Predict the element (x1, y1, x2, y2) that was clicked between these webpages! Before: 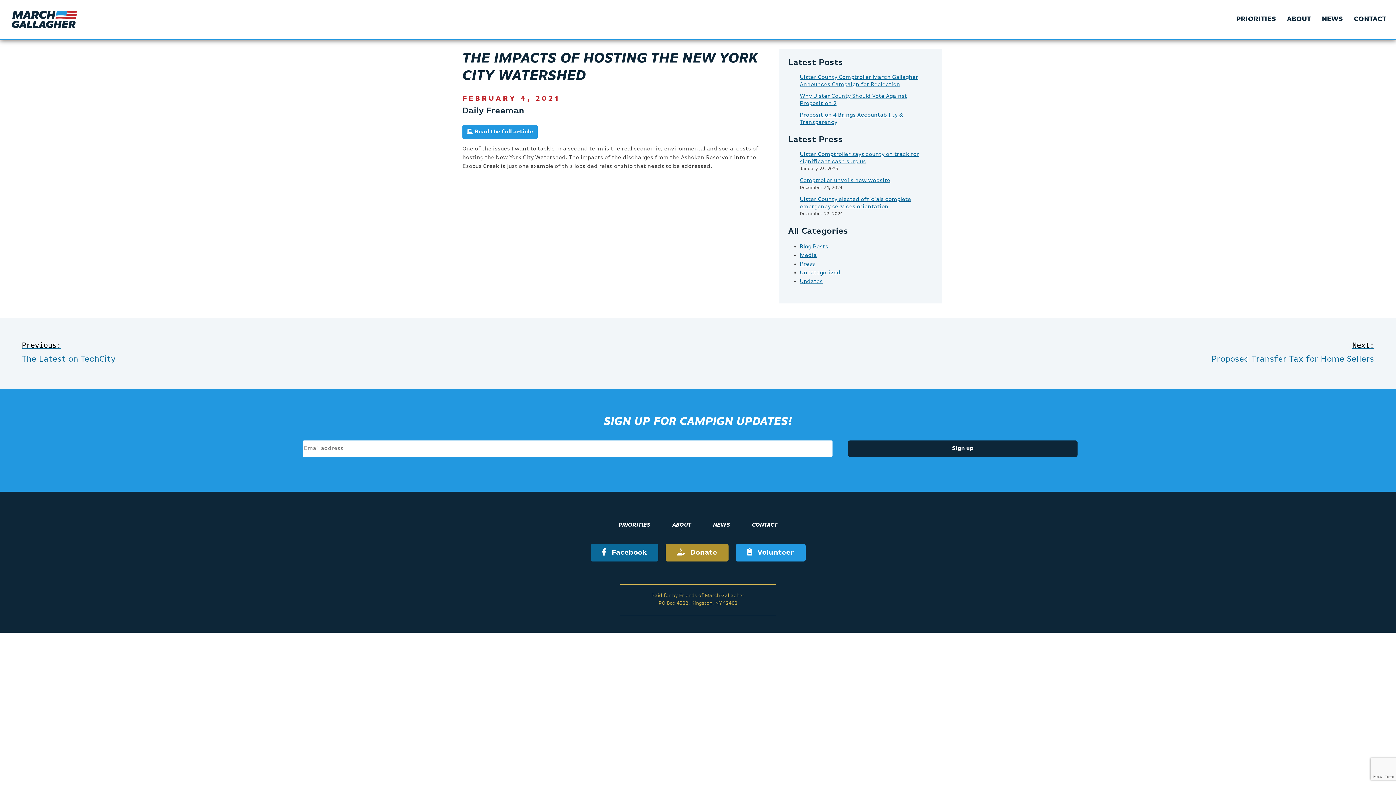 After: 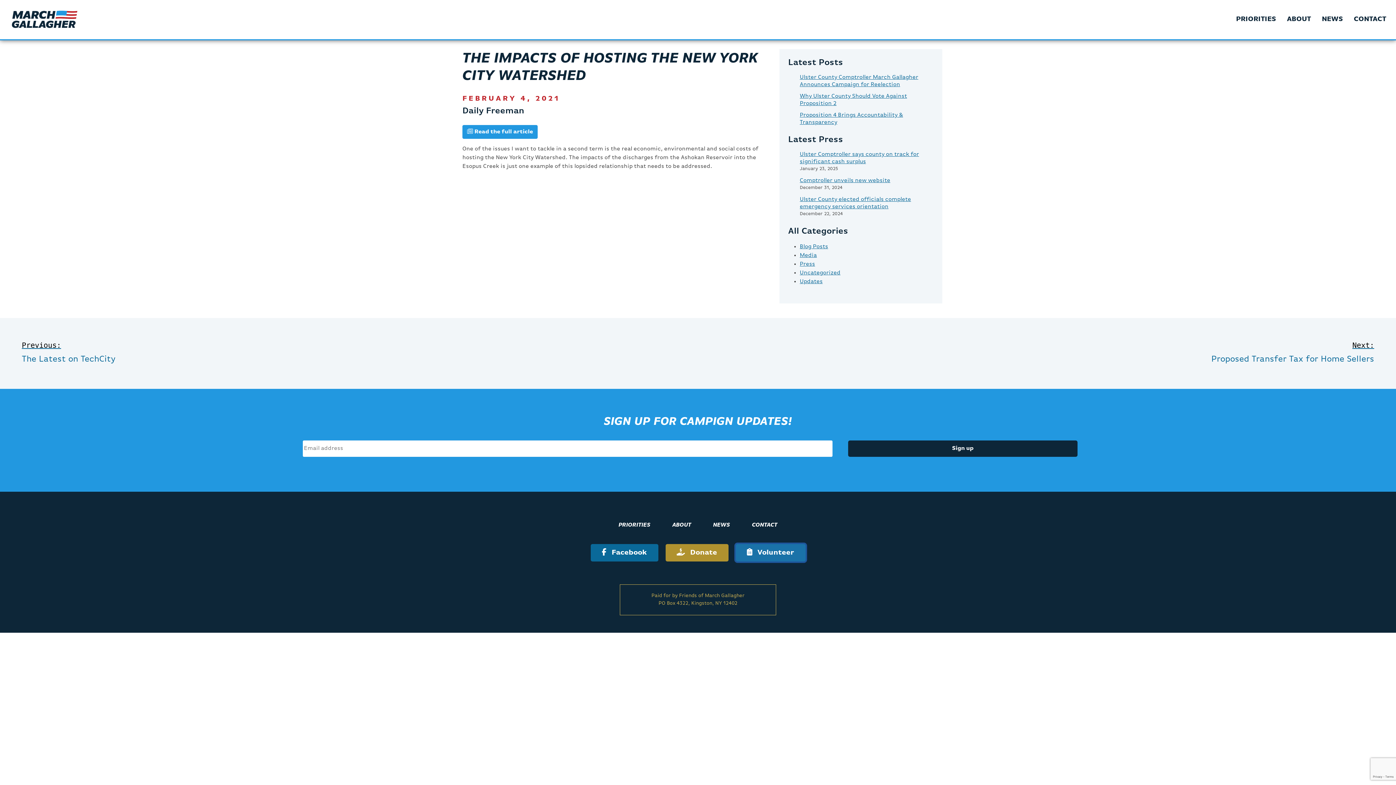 Action: bbox: (735, 544, 805, 561) label:  Volunteer